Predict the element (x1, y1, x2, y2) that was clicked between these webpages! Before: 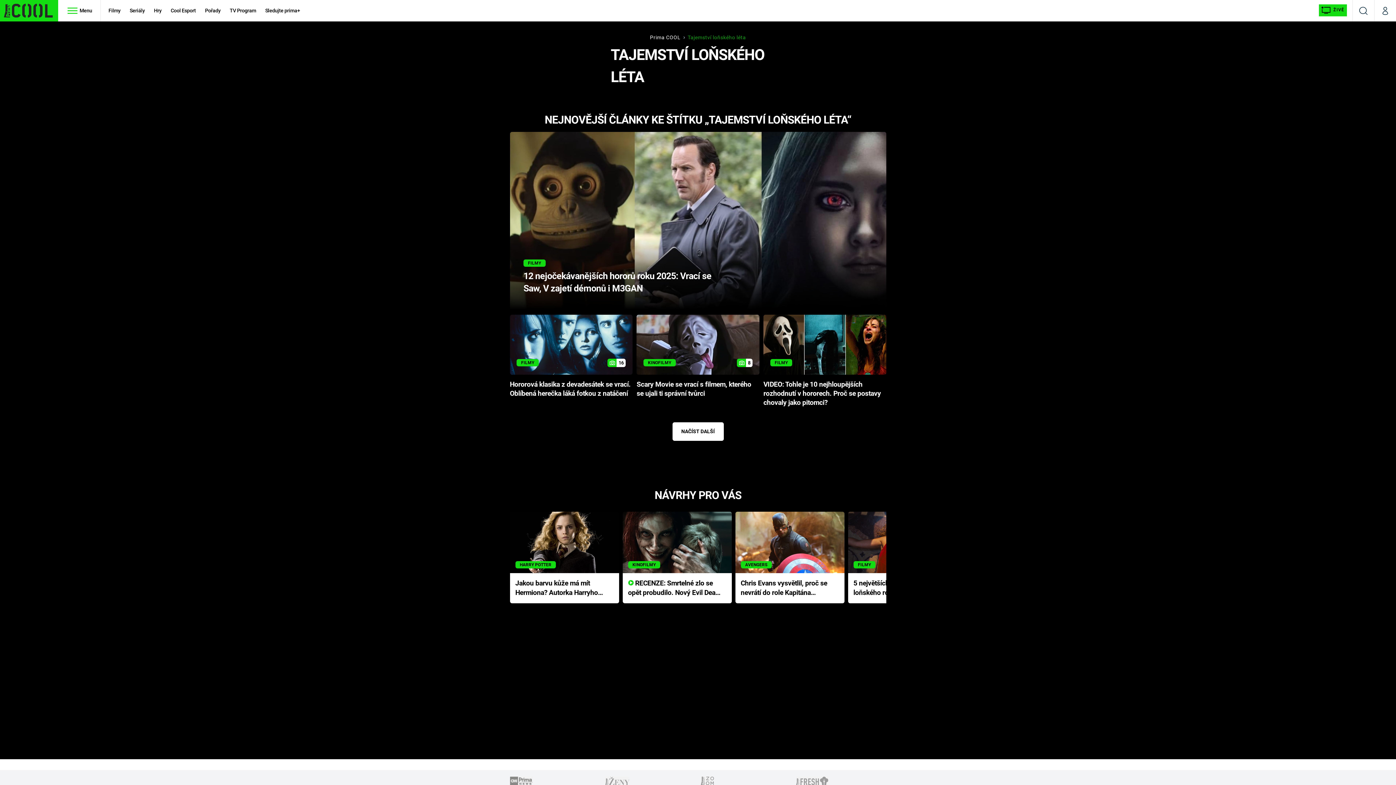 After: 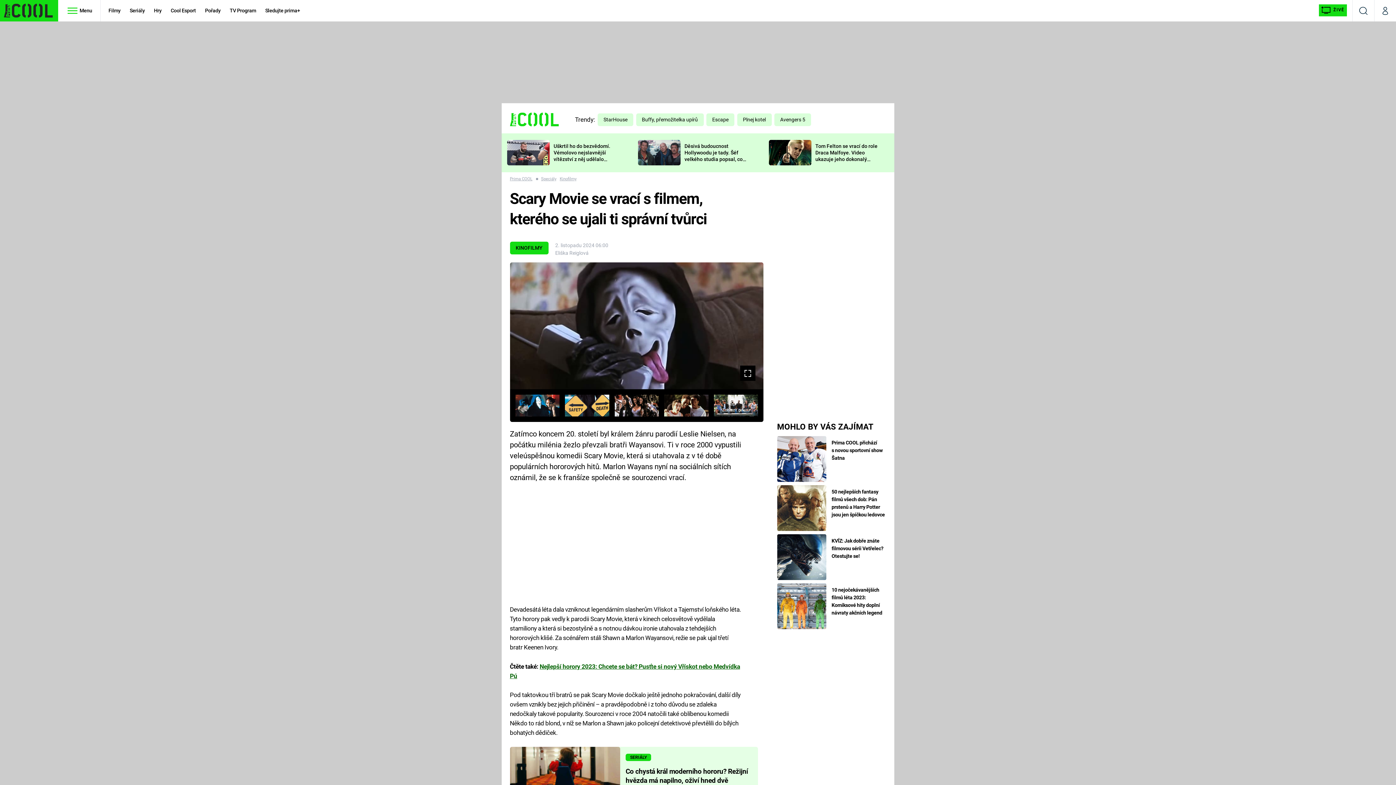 Action: bbox: (636, 314, 759, 374)